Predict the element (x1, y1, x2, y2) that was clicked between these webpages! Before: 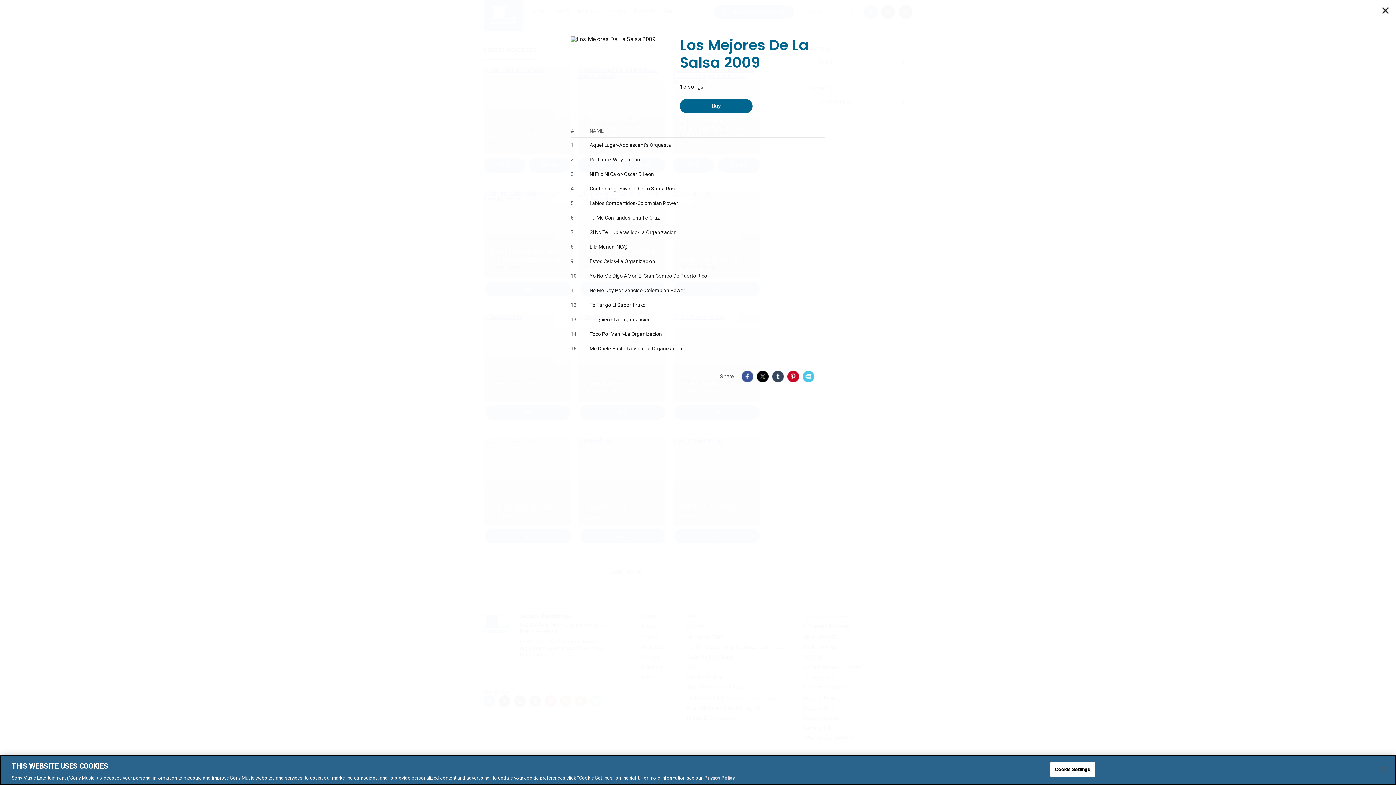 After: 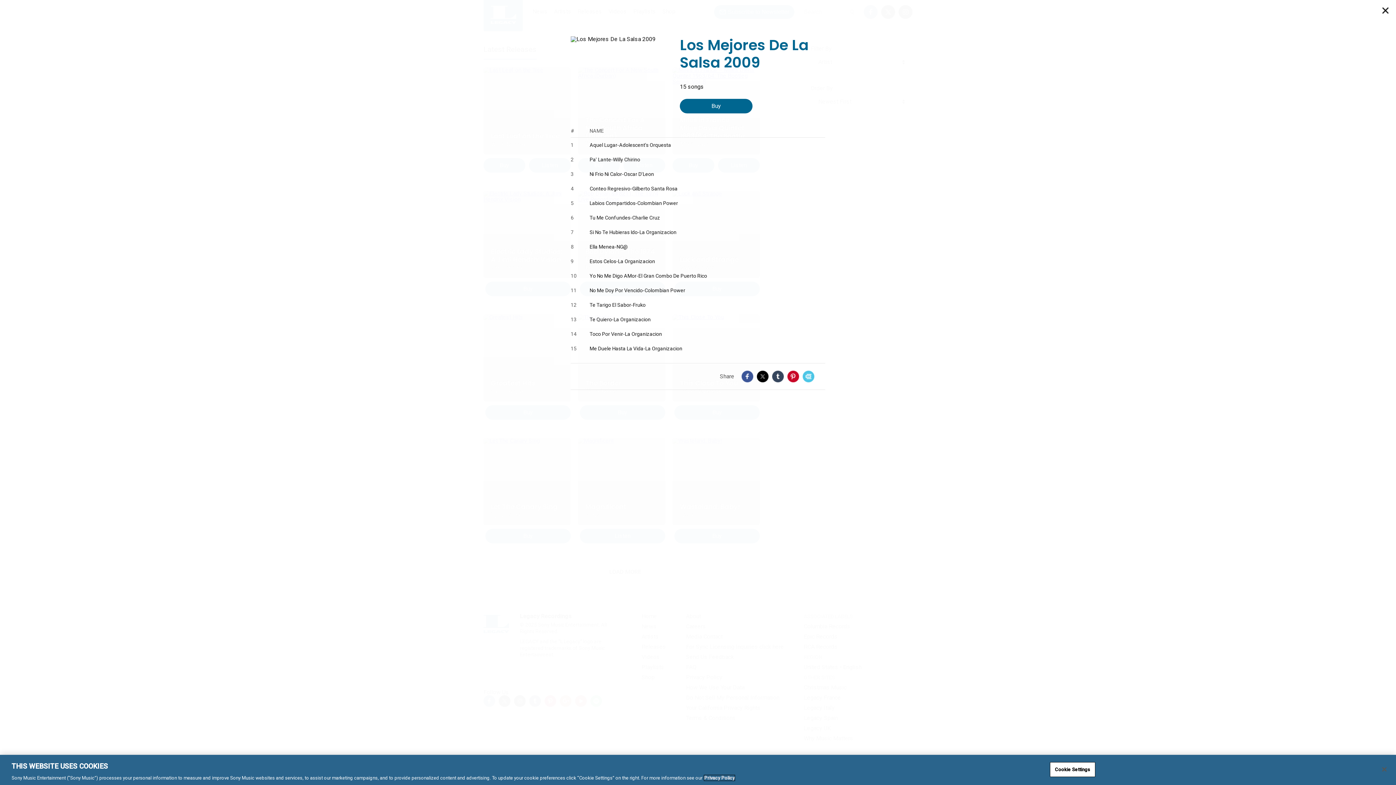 Action: bbox: (704, 775, 734, 781) label: More information about your privacy, opens in a new tab